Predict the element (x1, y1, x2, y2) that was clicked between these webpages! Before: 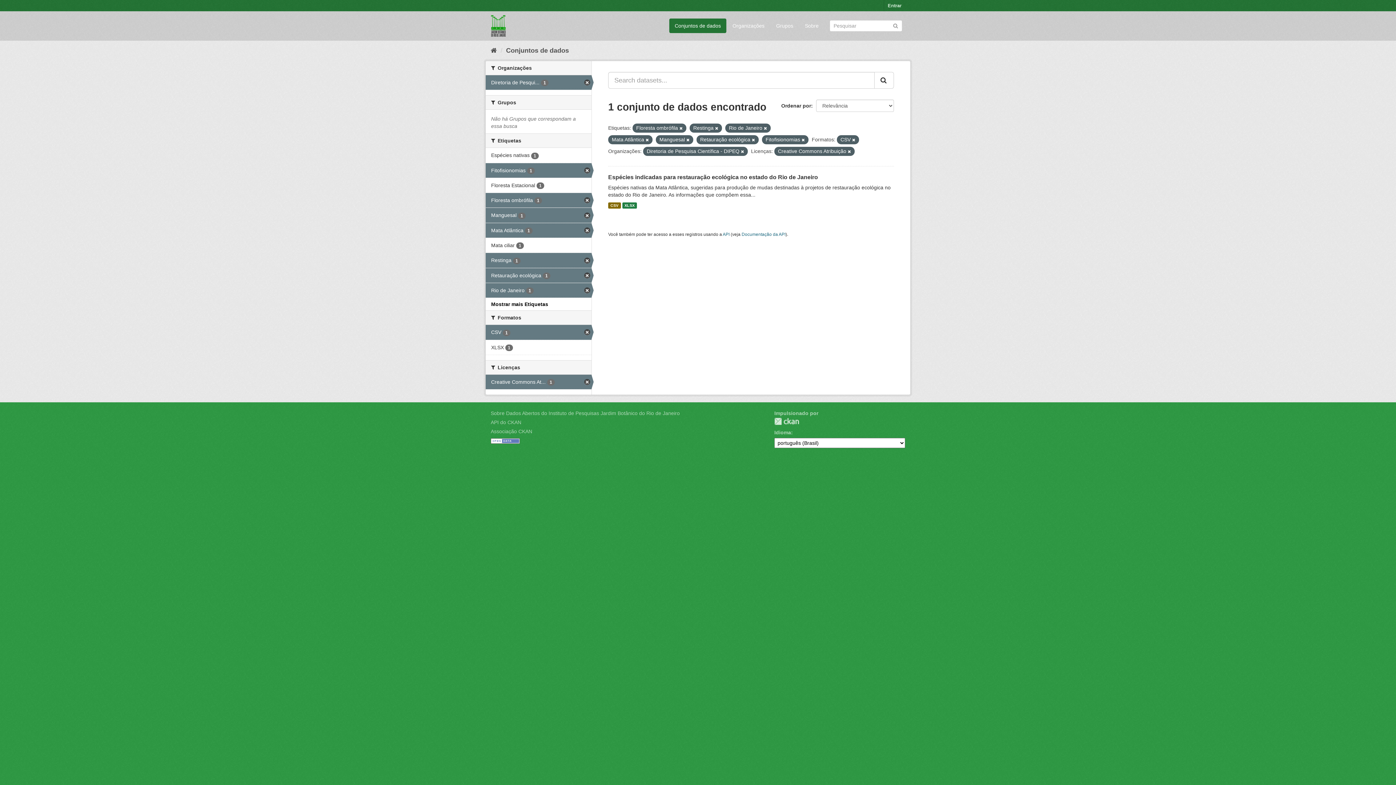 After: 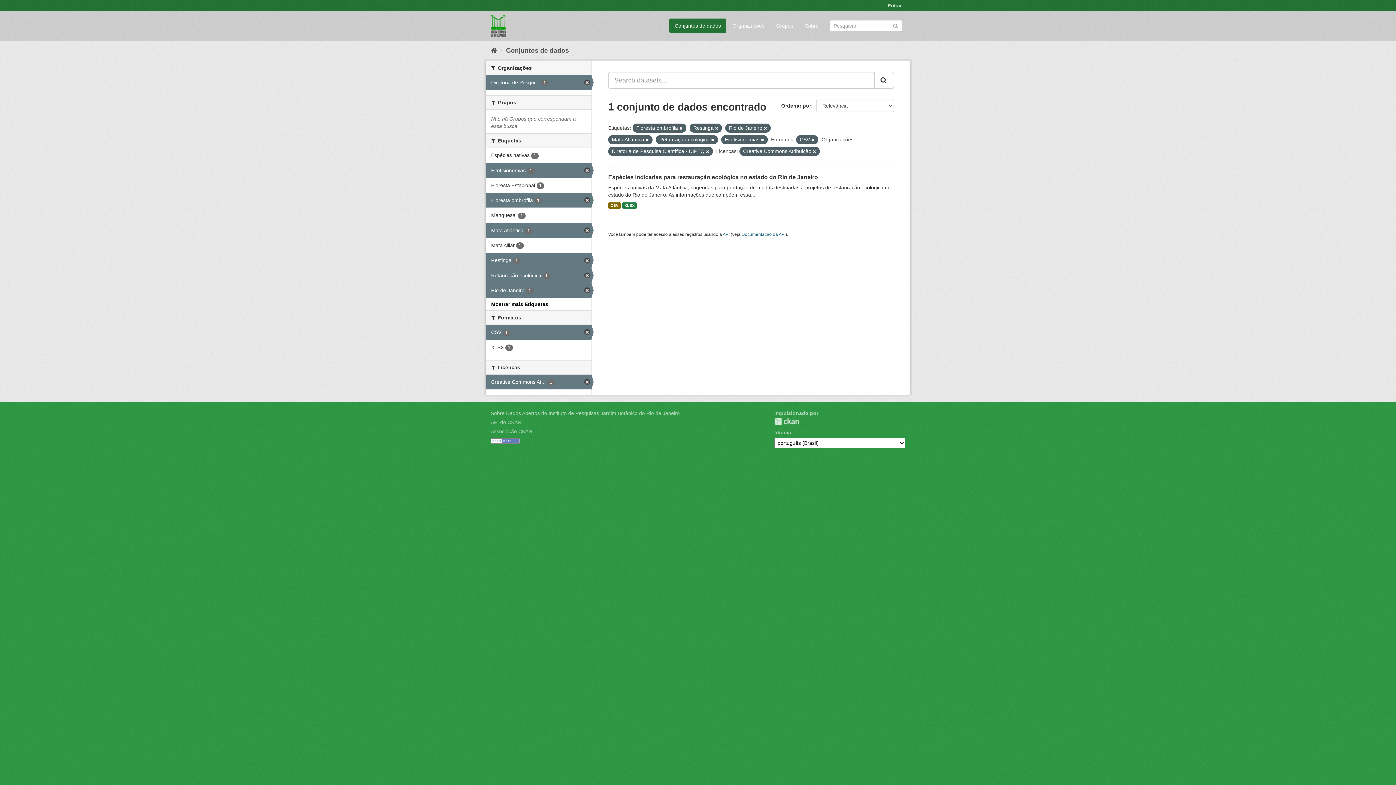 Action: bbox: (686, 137, 689, 142)